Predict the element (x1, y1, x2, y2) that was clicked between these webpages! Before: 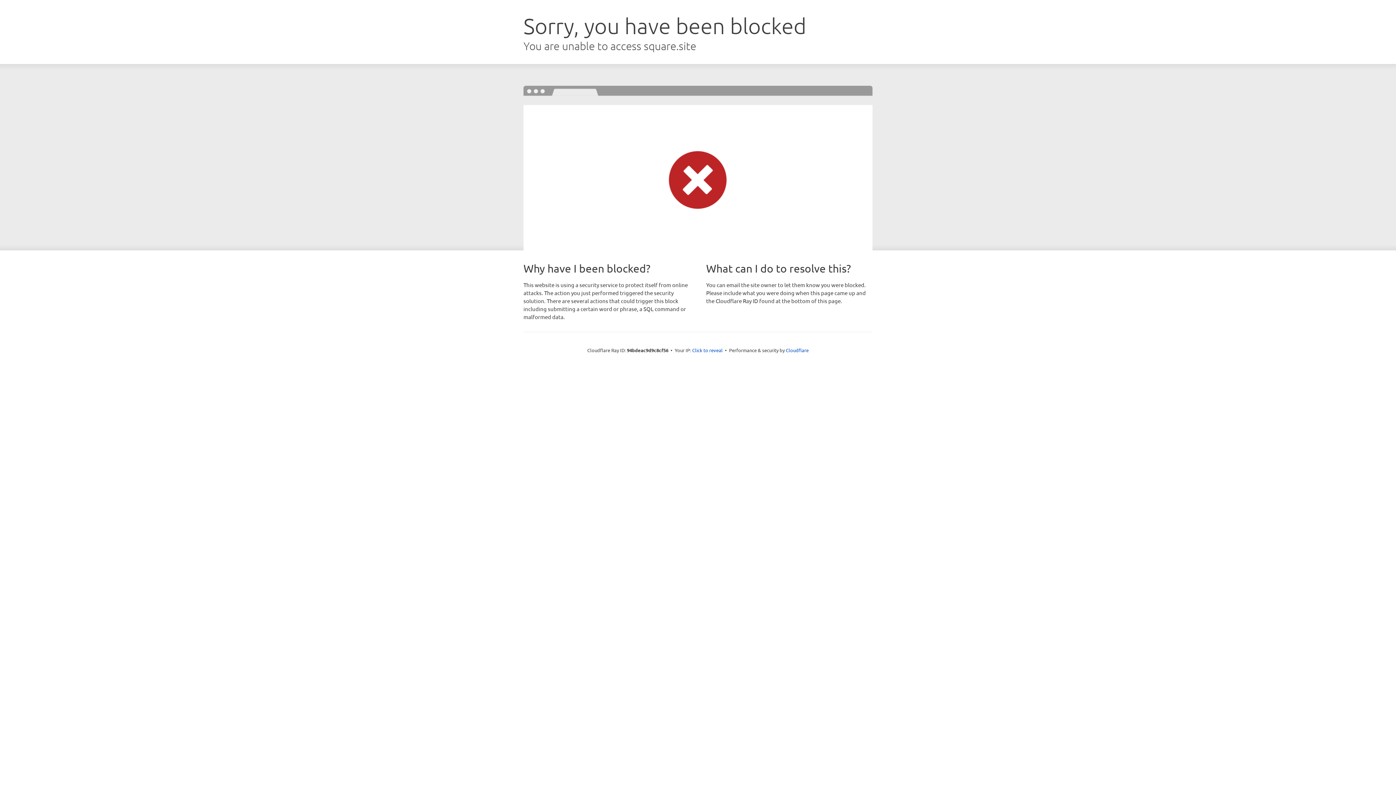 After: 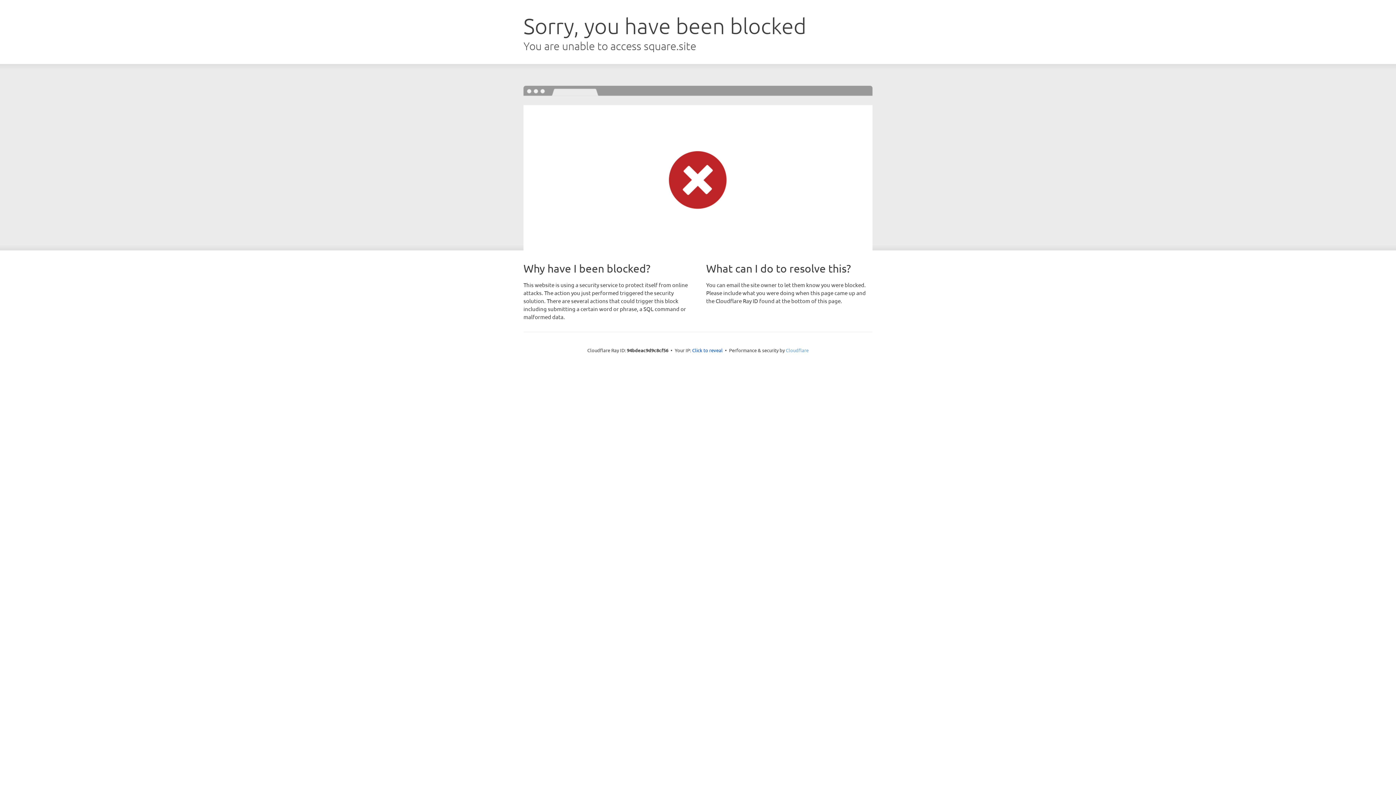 Action: label: Cloudflare bbox: (786, 347, 808, 353)